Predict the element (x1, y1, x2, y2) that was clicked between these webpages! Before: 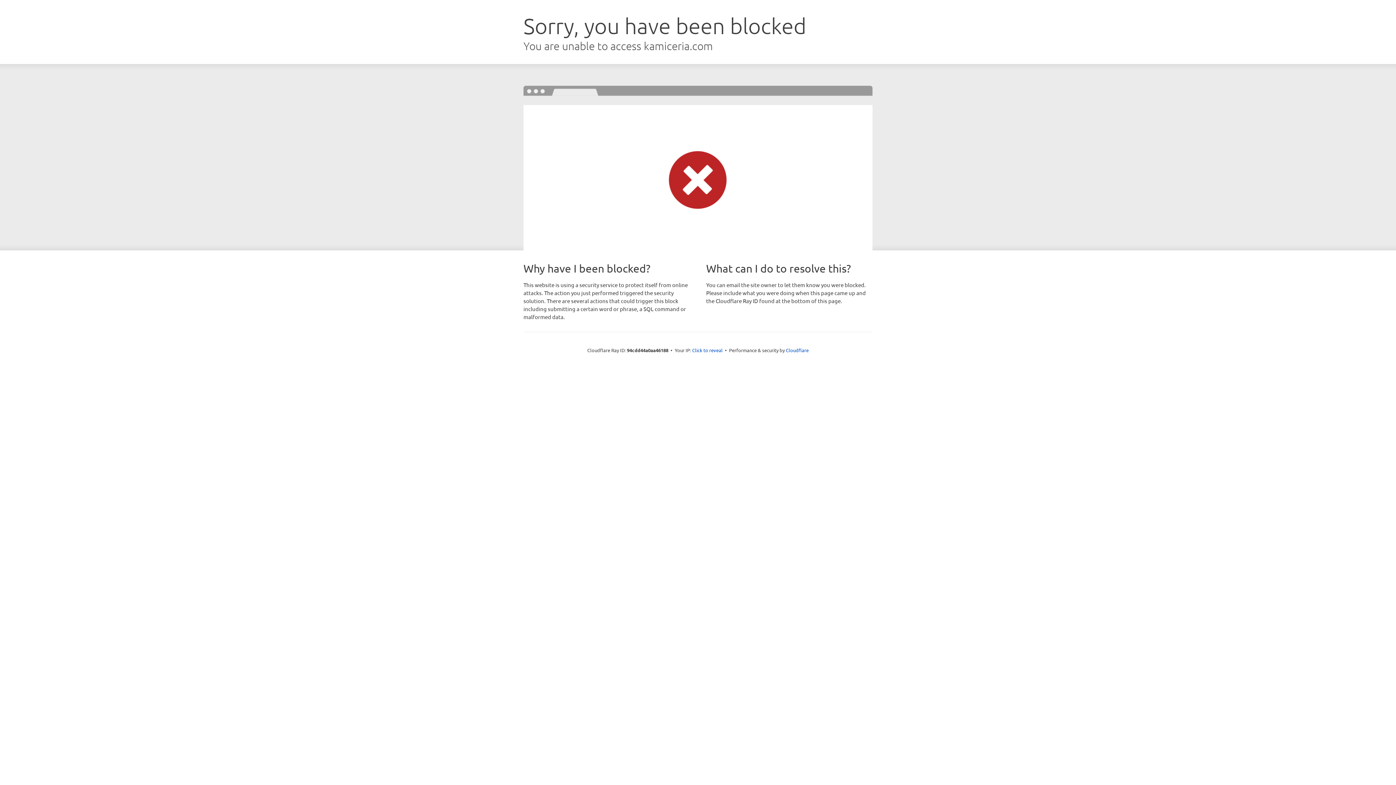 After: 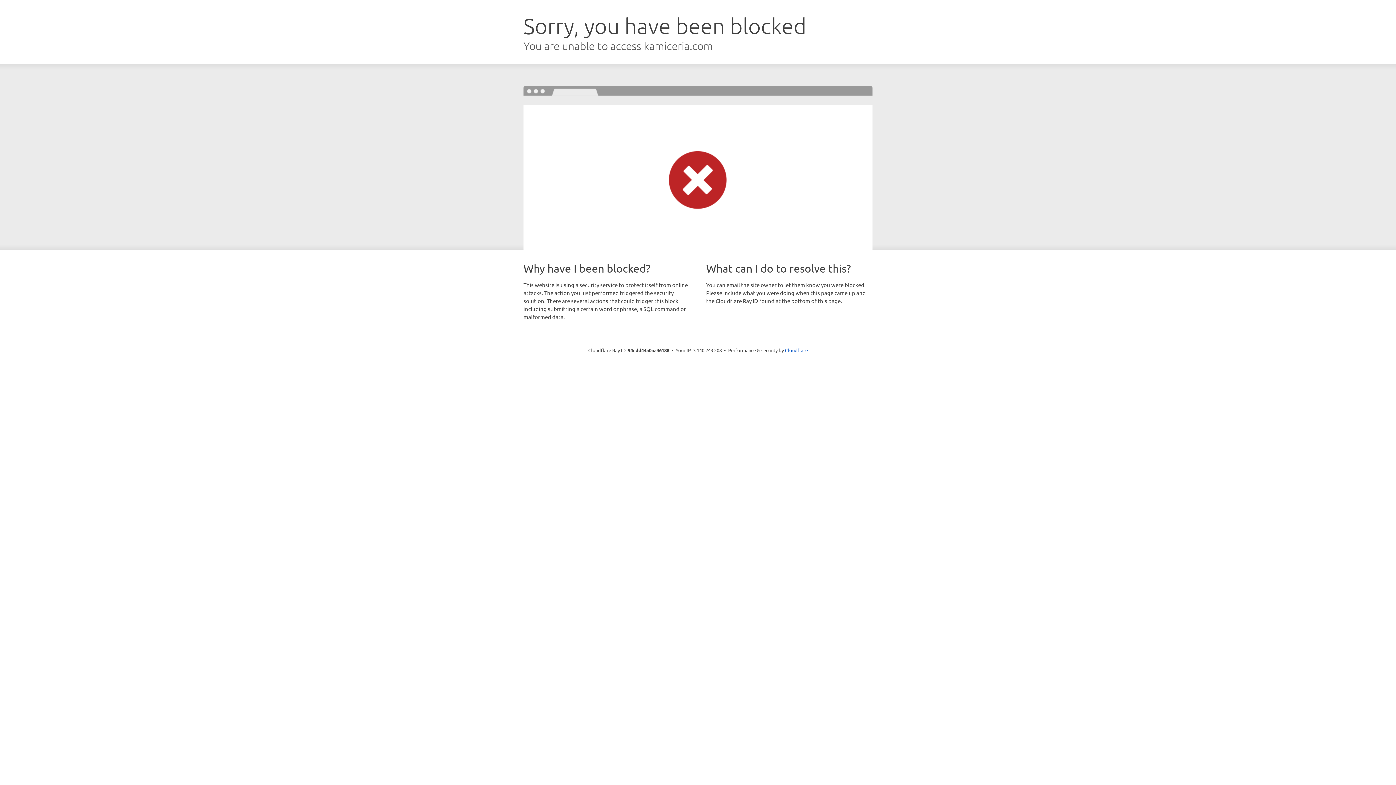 Action: bbox: (692, 346, 722, 353) label: Click to reveal